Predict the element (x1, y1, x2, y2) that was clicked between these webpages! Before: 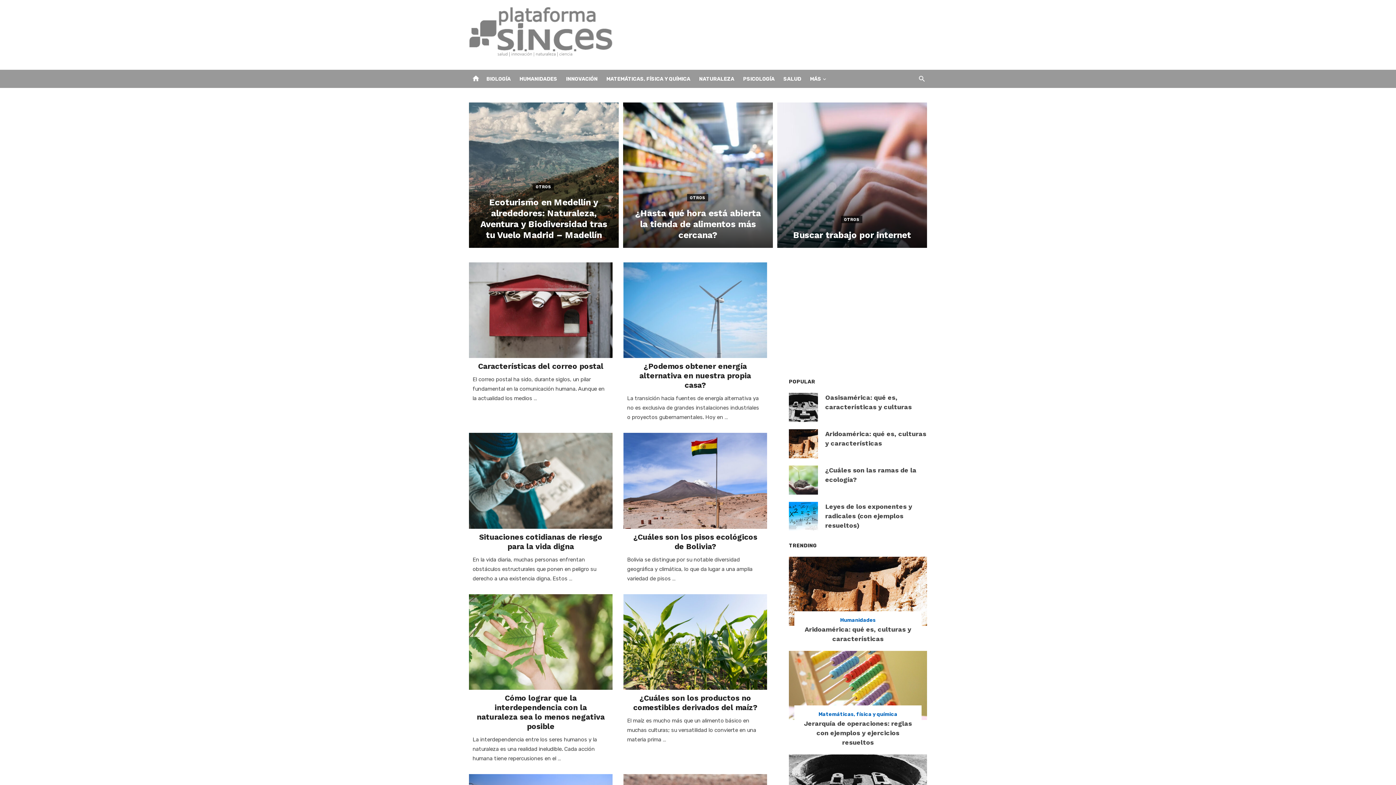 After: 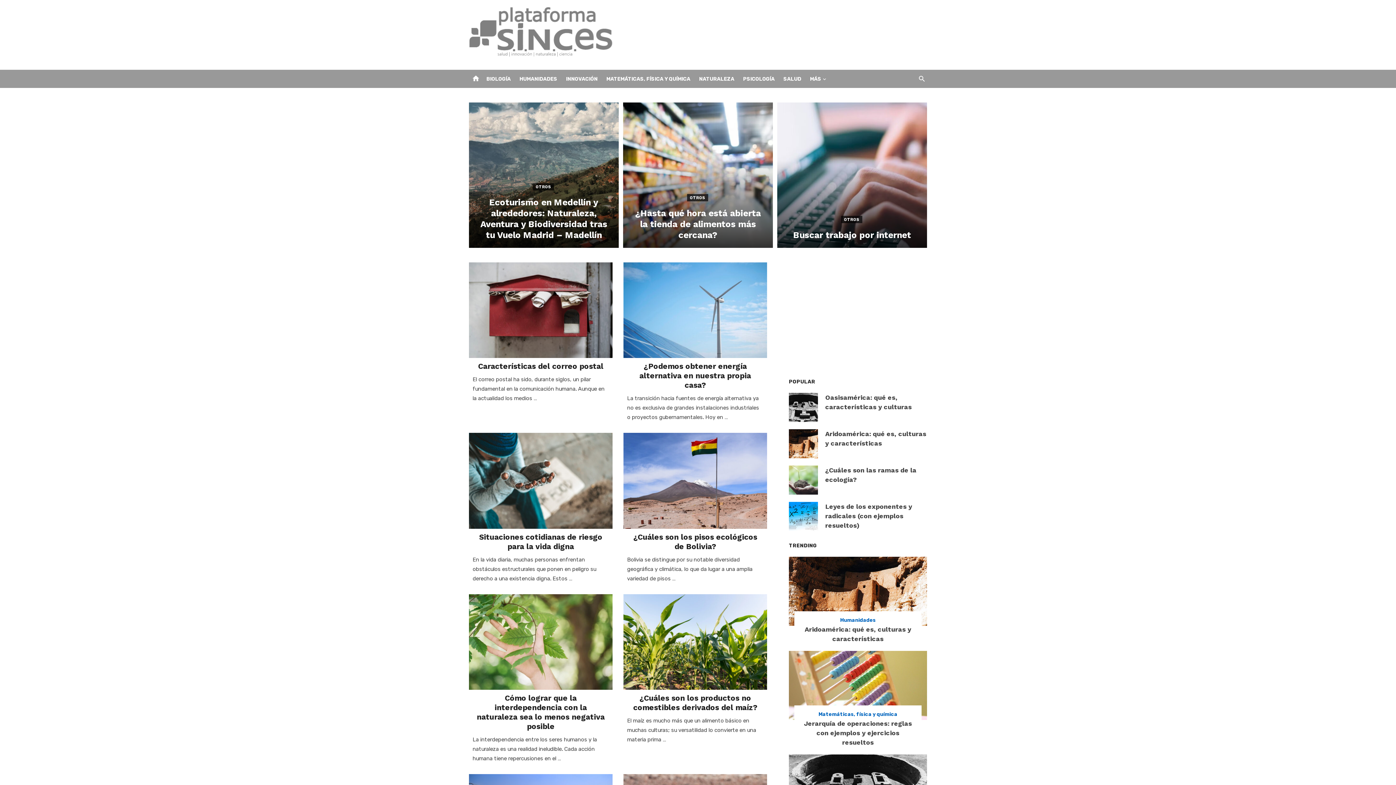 Action: bbox: (470, 72, 481, 83) label: home